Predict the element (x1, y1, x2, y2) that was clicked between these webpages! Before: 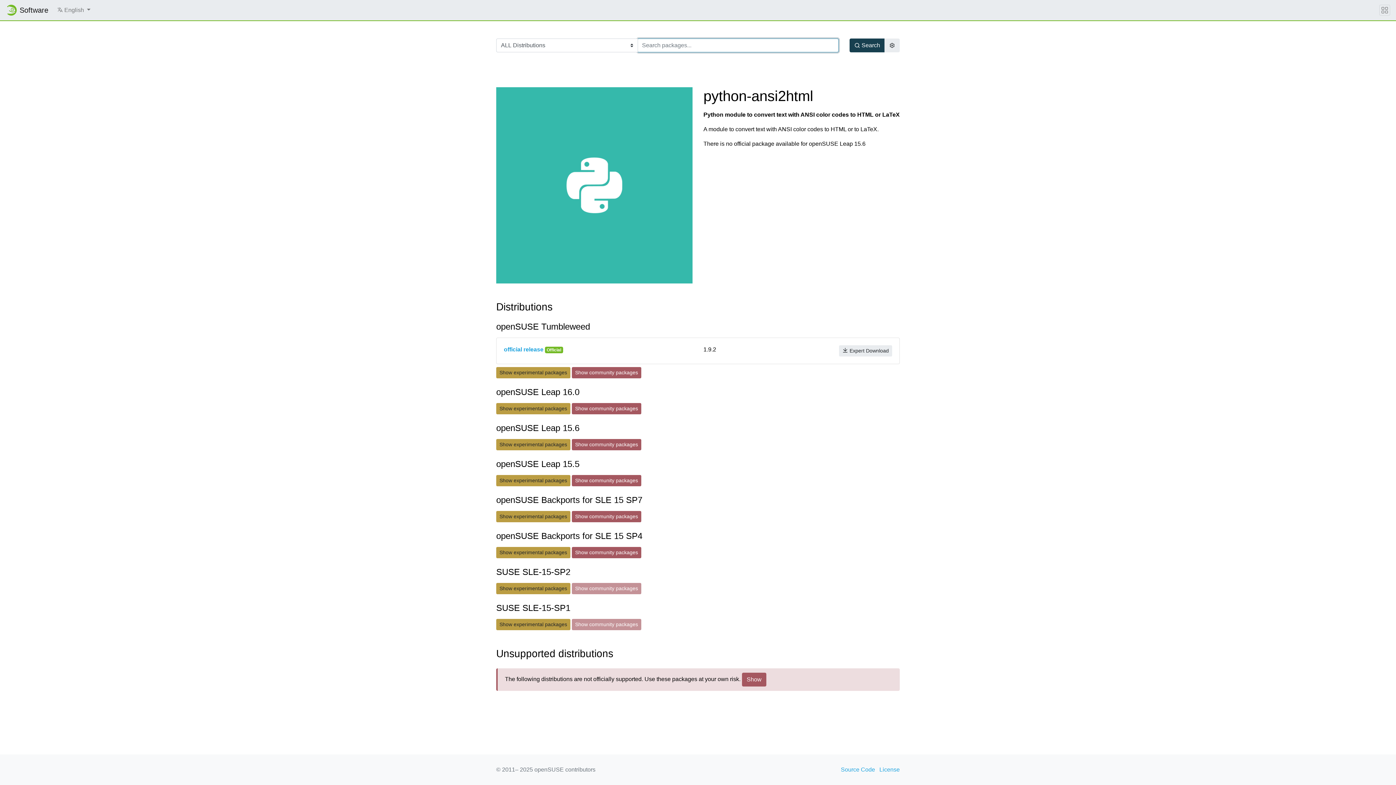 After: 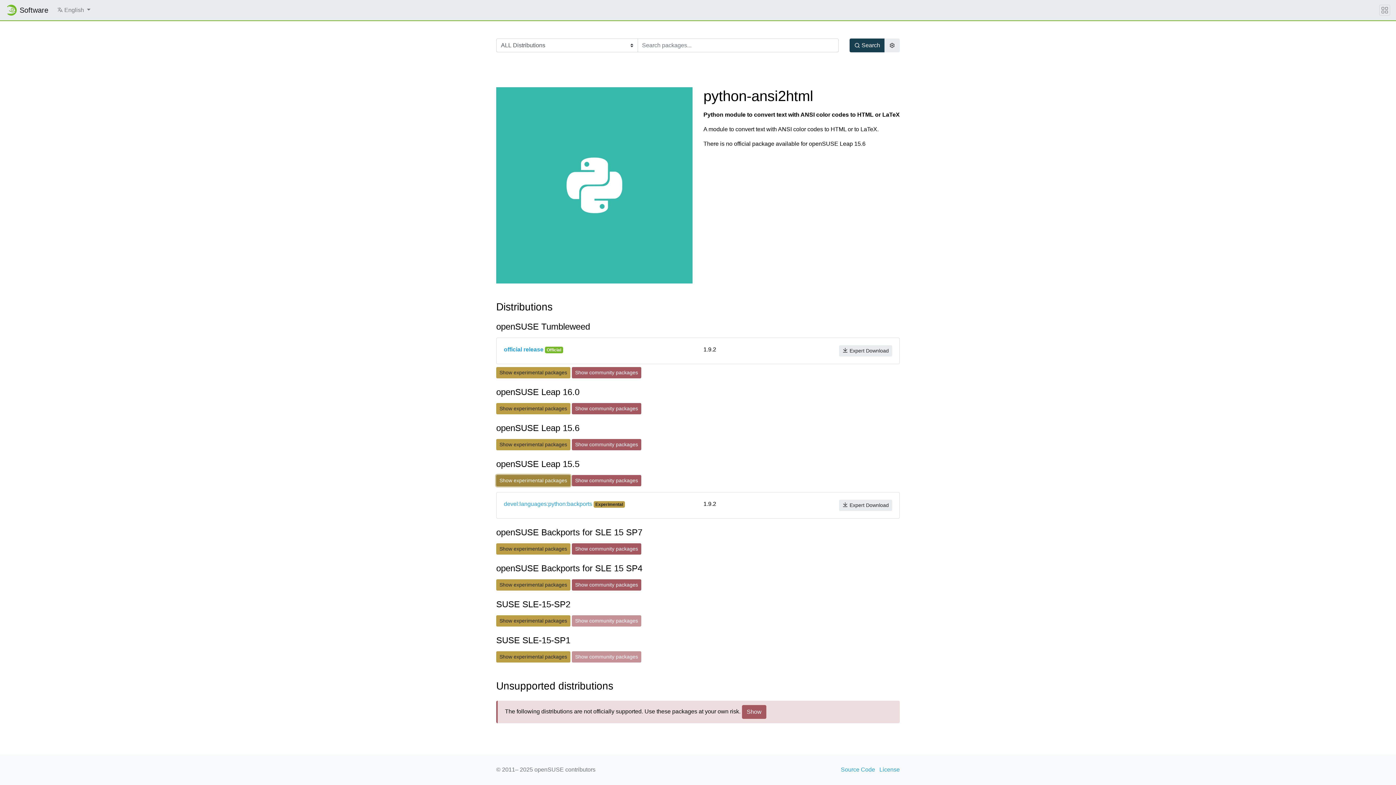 Action: bbox: (496, 475, 570, 486) label: Show experimental packages